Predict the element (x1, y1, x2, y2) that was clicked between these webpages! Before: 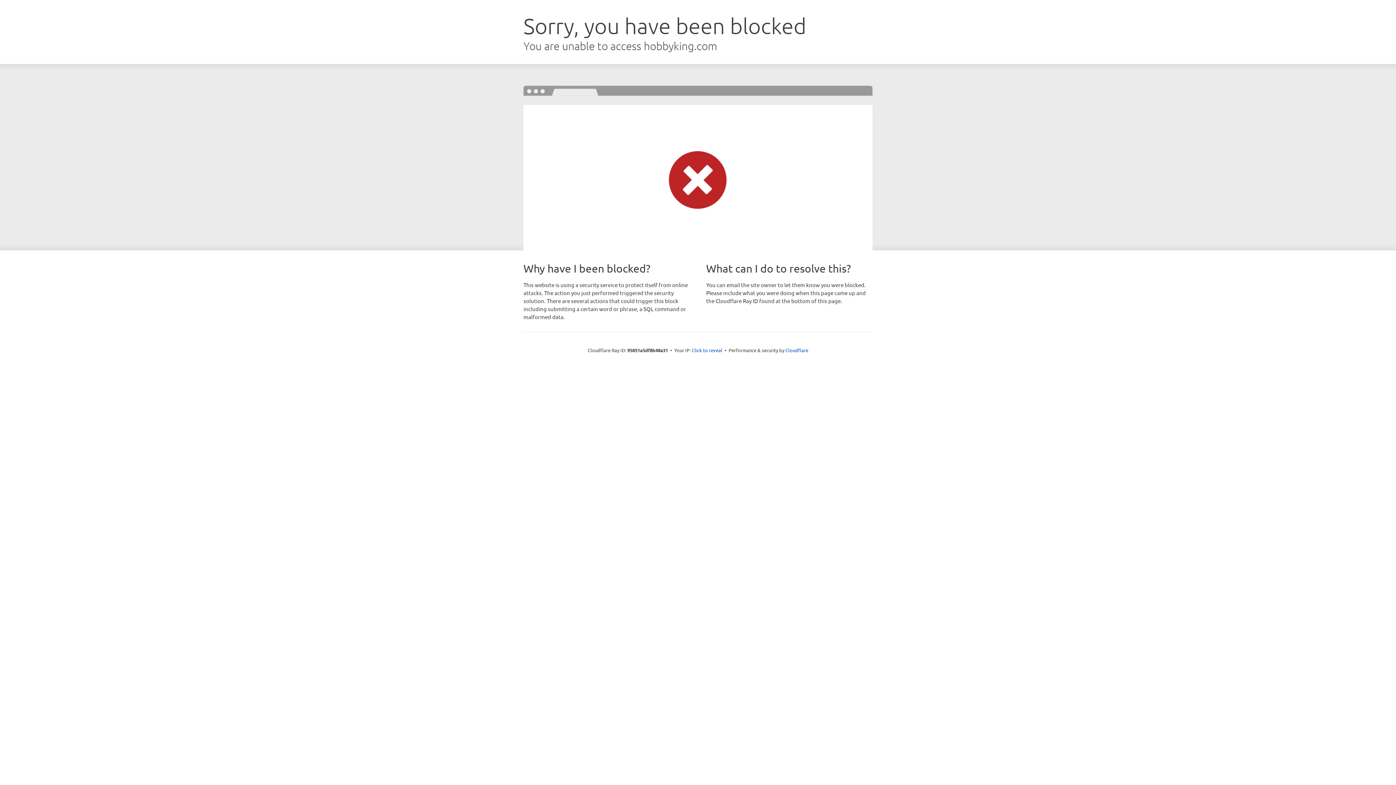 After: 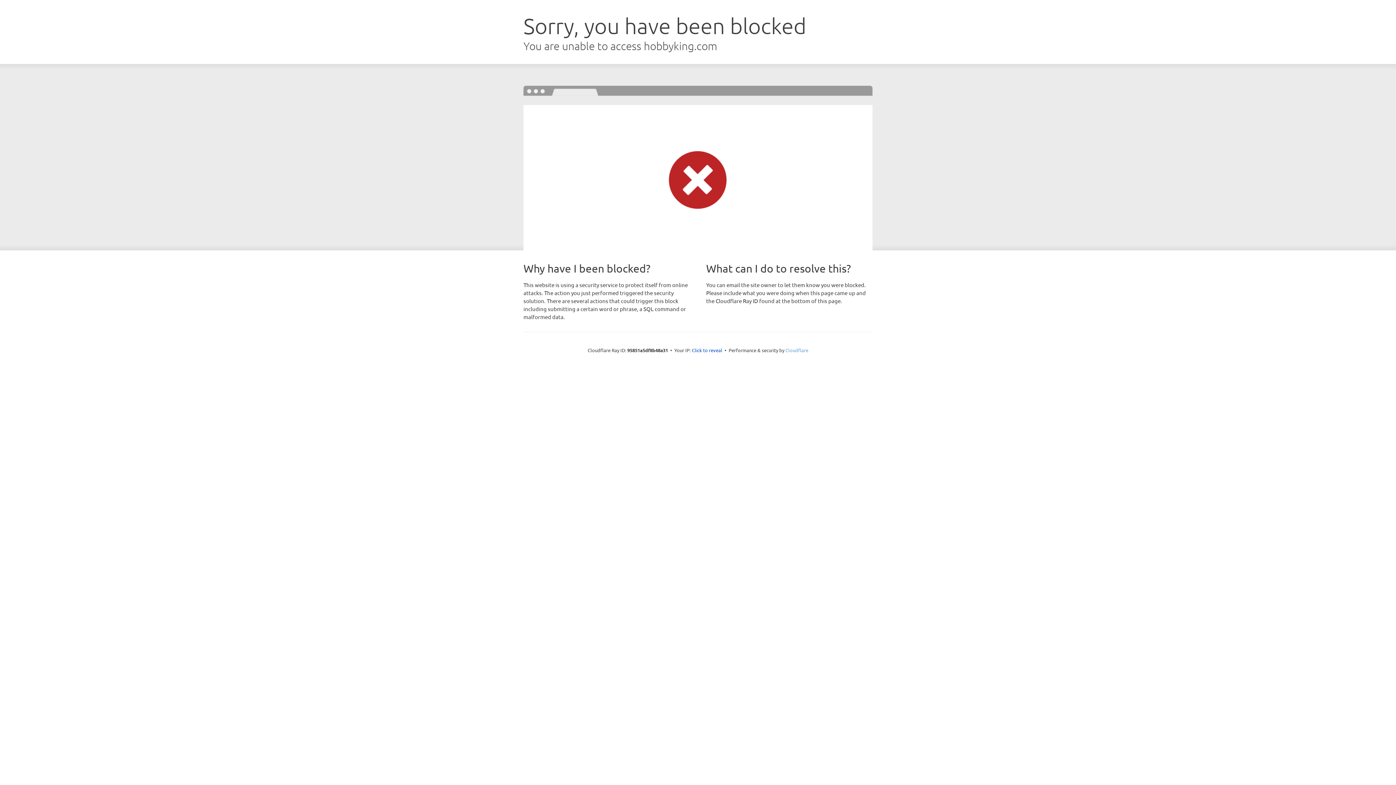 Action: bbox: (785, 347, 808, 353) label: Cloudflare